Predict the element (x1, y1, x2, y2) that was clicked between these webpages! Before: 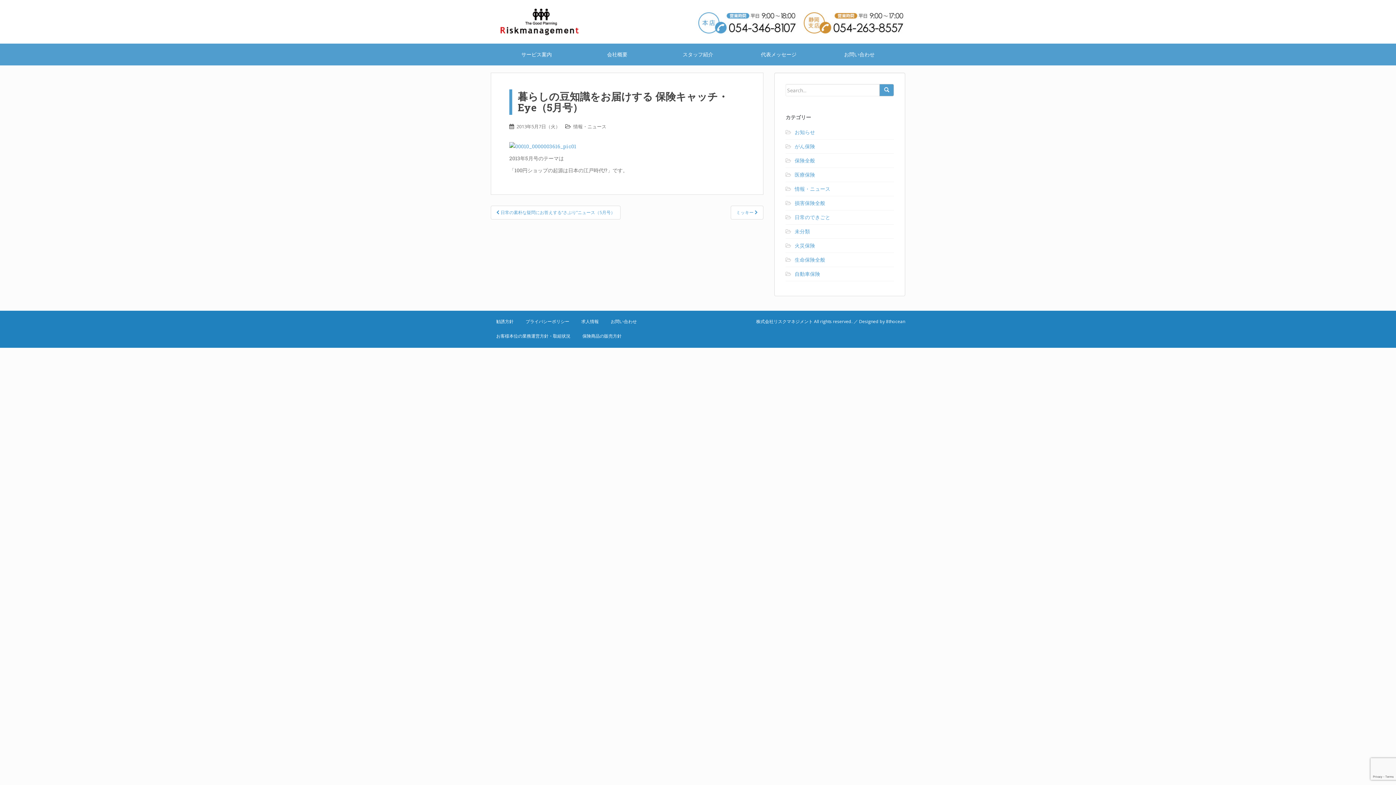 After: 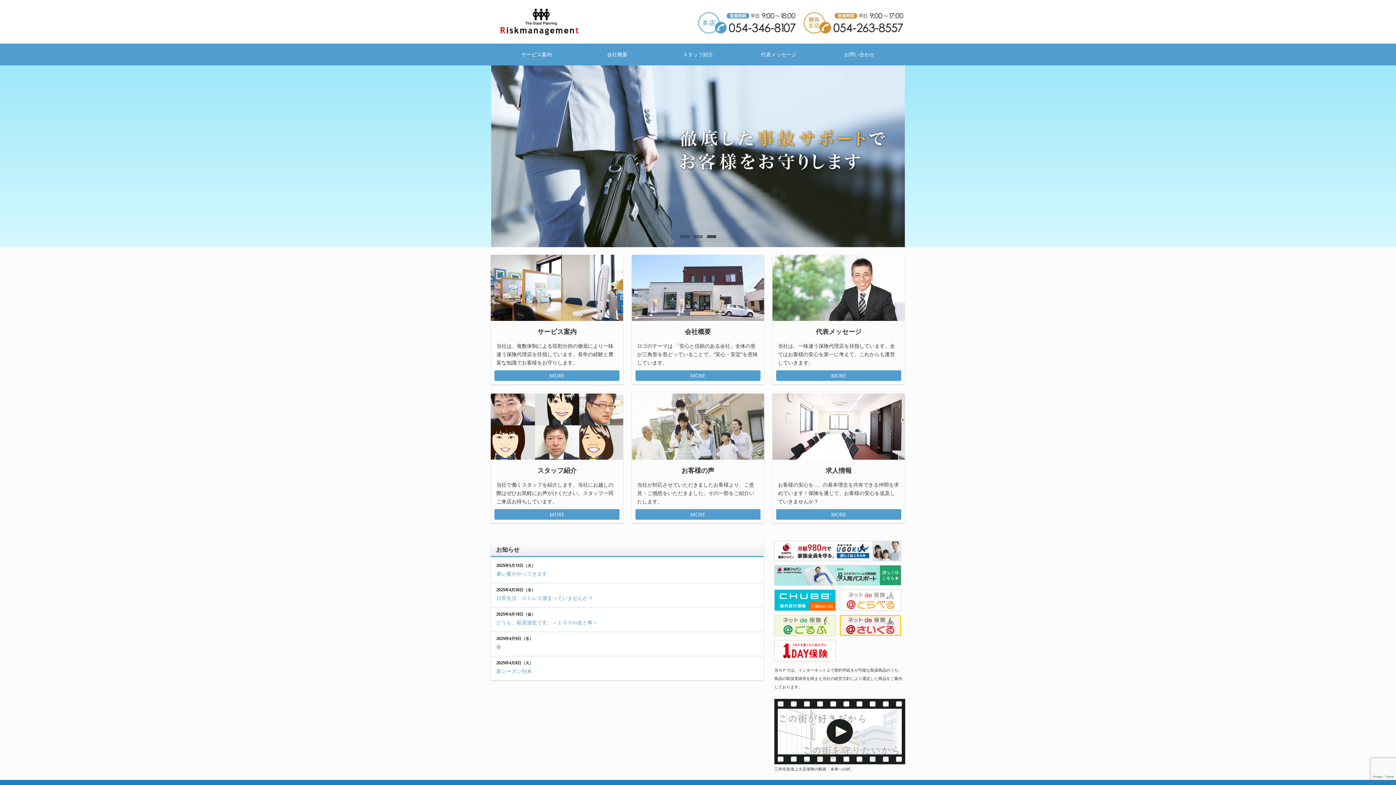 Action: label: 株式会社リスクマネジメント bbox: (756, 318, 813, 324)